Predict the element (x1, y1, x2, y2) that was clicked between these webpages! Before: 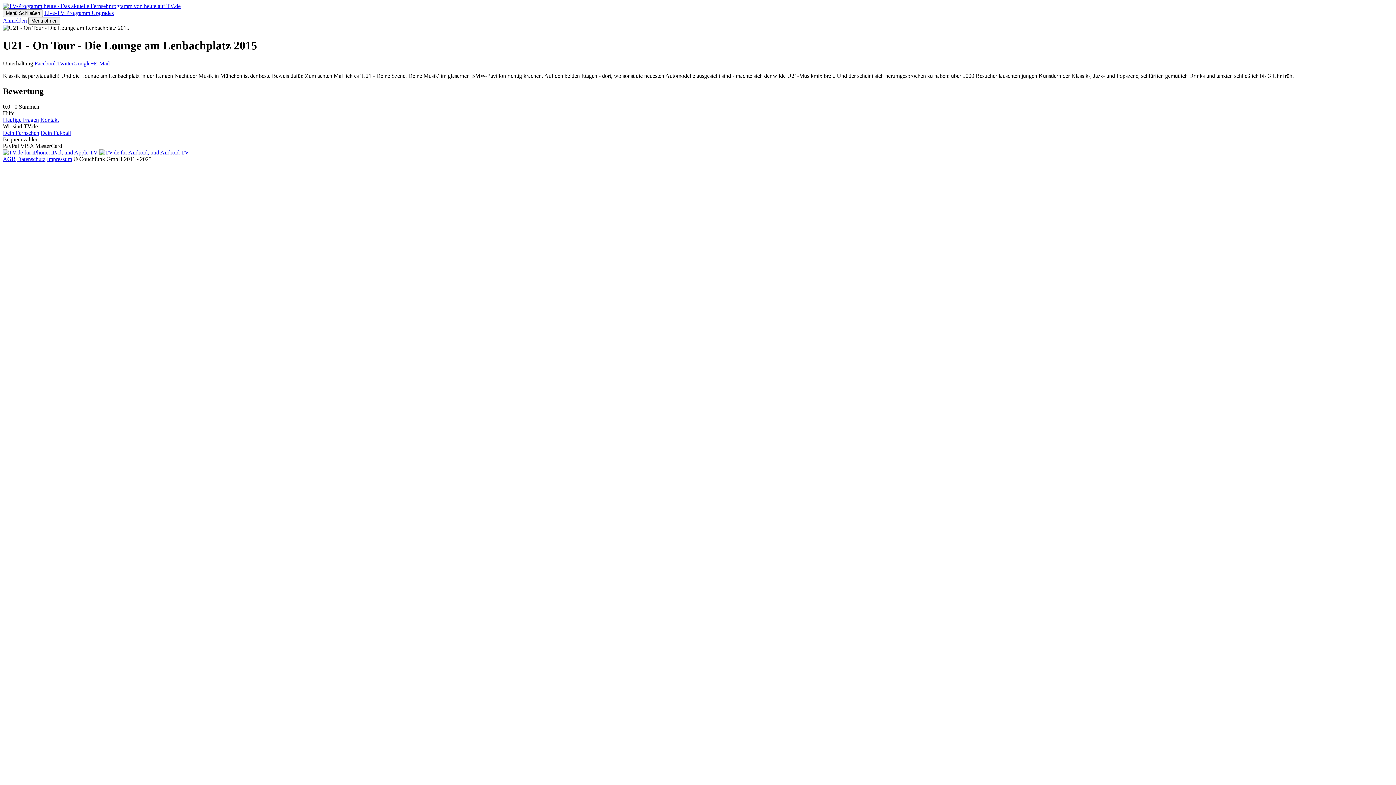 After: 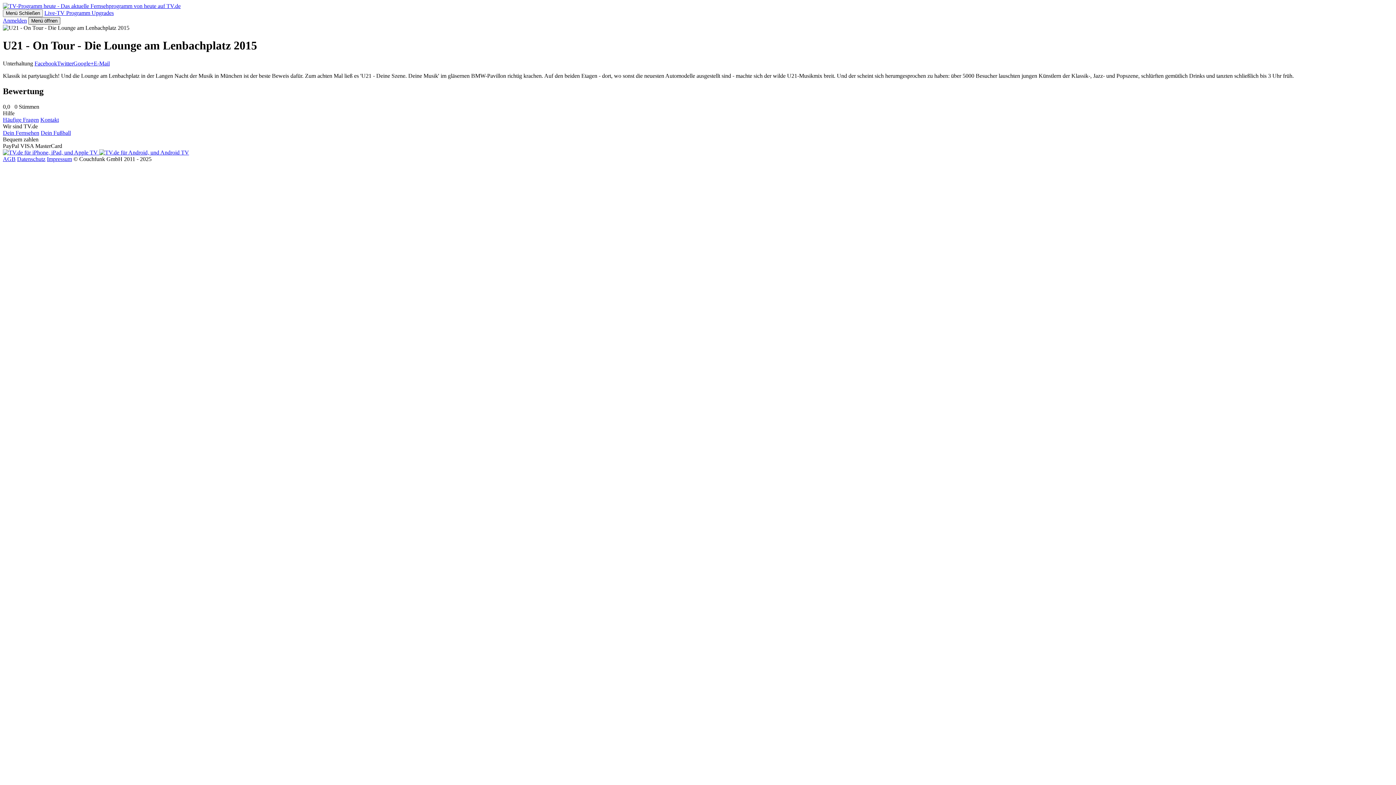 Action: bbox: (28, 17, 60, 24) label: Menü öffnen